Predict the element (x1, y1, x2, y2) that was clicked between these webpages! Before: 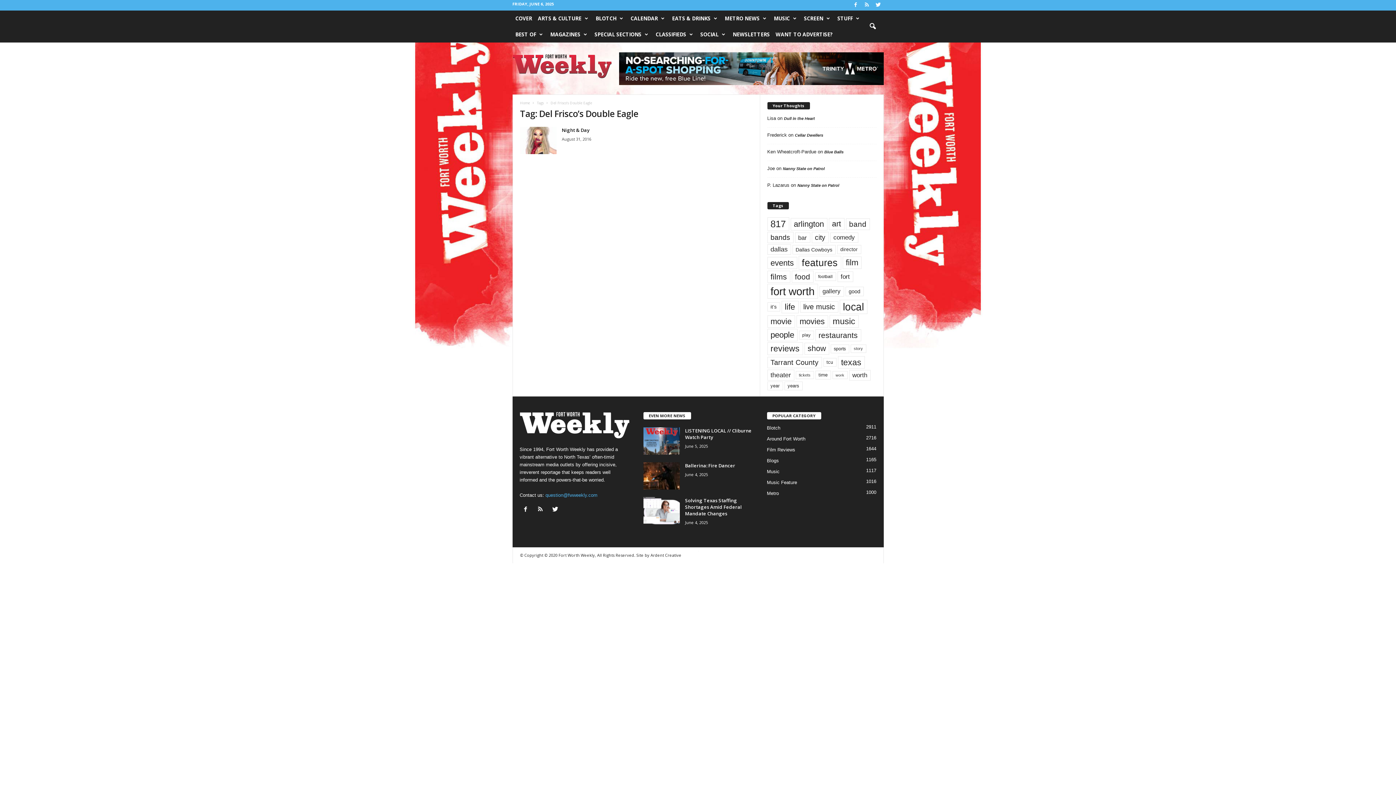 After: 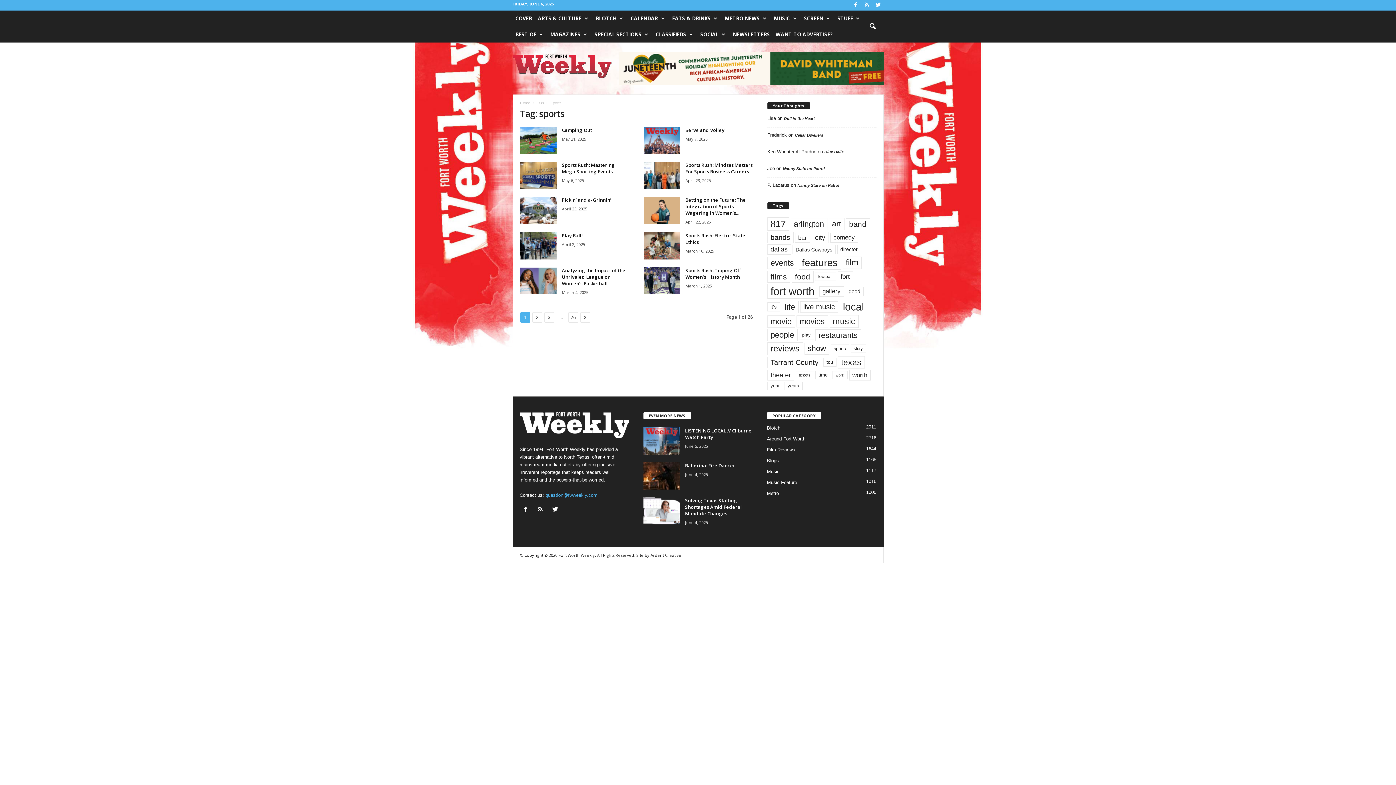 Action: label: sports (255 items) bbox: (830, 344, 849, 353)